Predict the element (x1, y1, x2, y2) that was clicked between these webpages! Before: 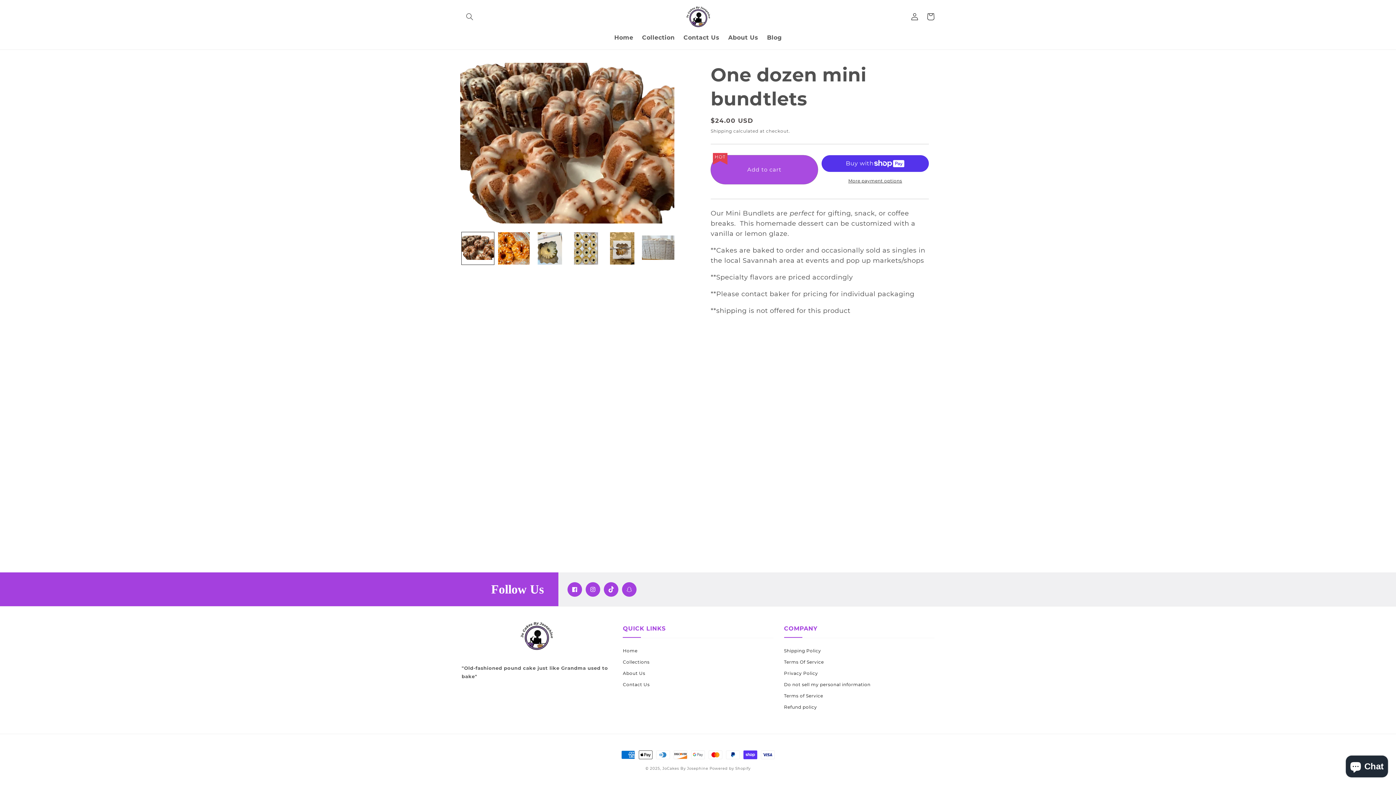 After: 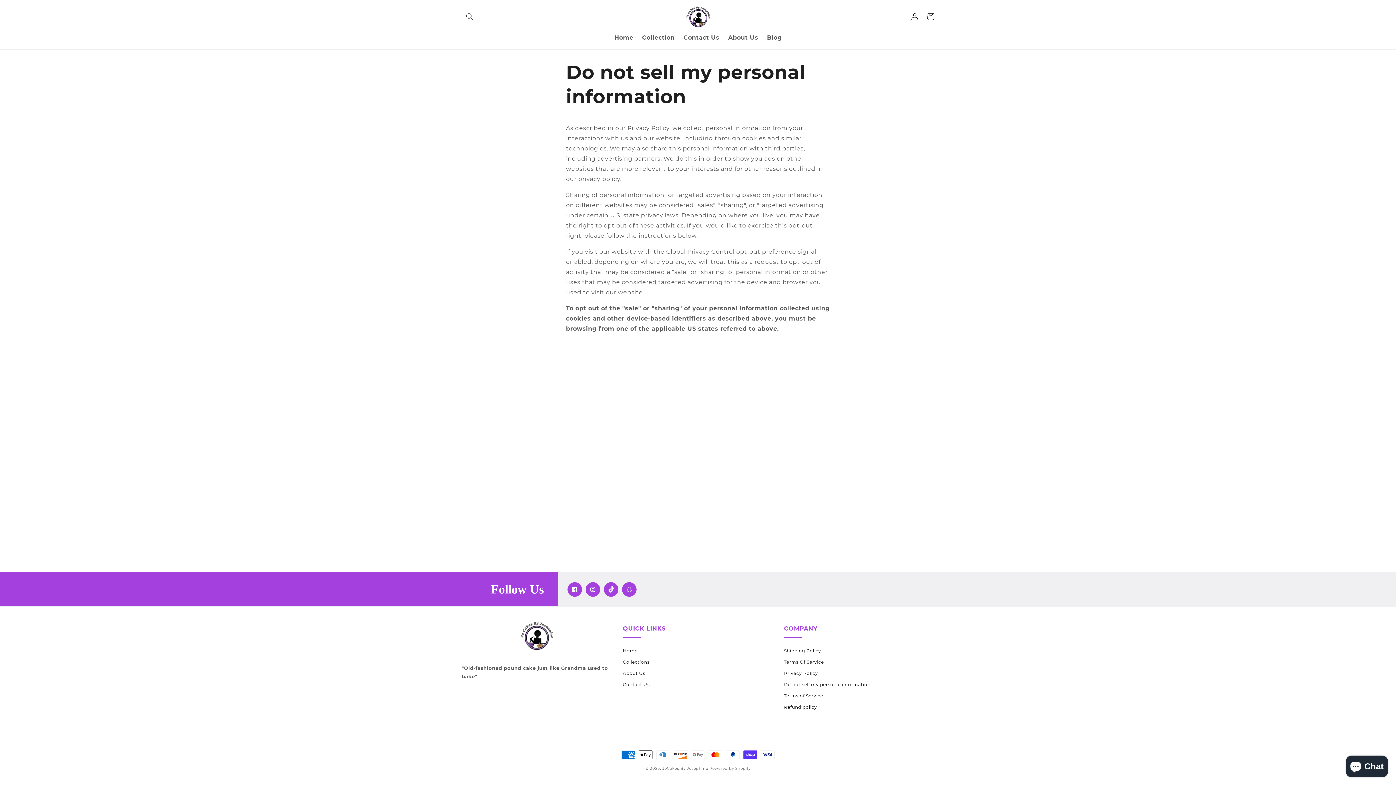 Action: label: Do not sell my personal information bbox: (784, 679, 870, 690)